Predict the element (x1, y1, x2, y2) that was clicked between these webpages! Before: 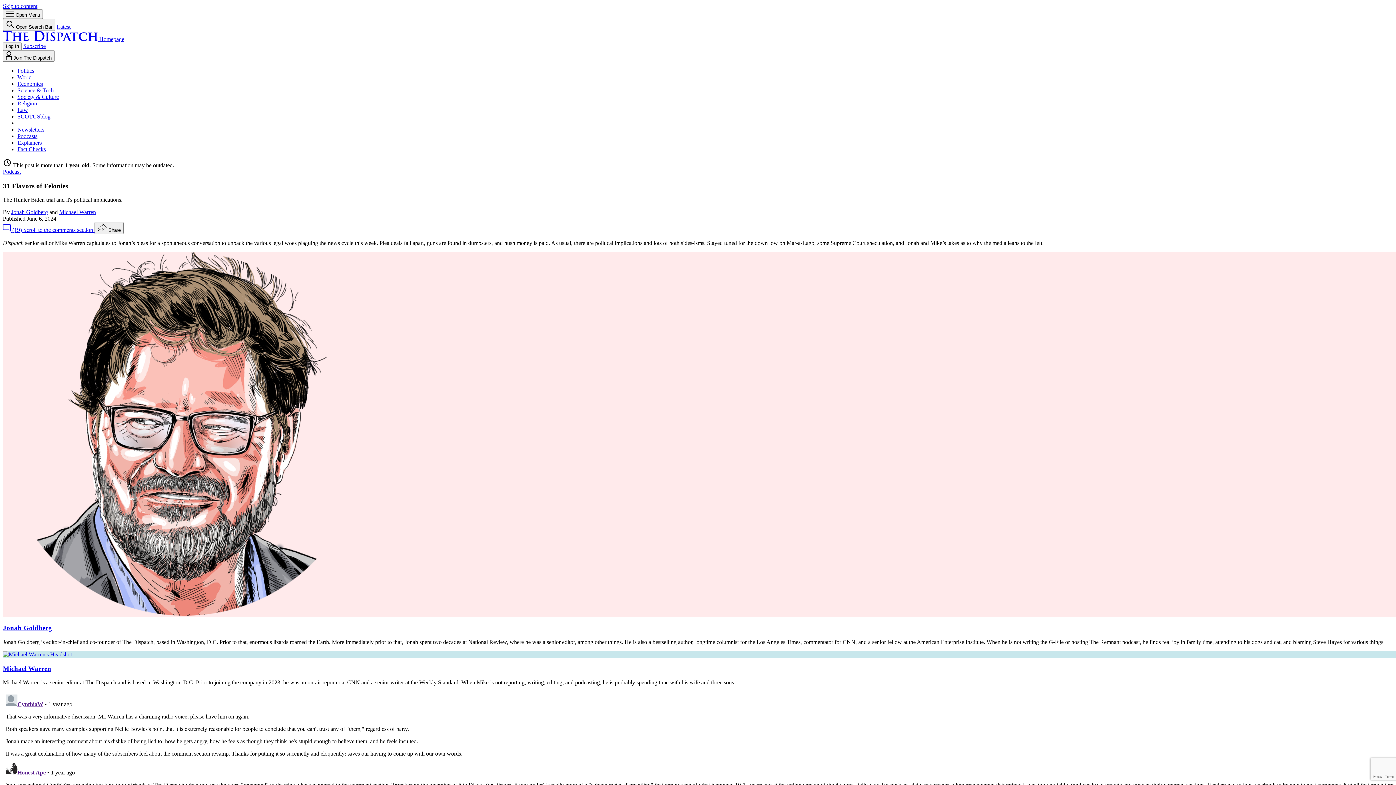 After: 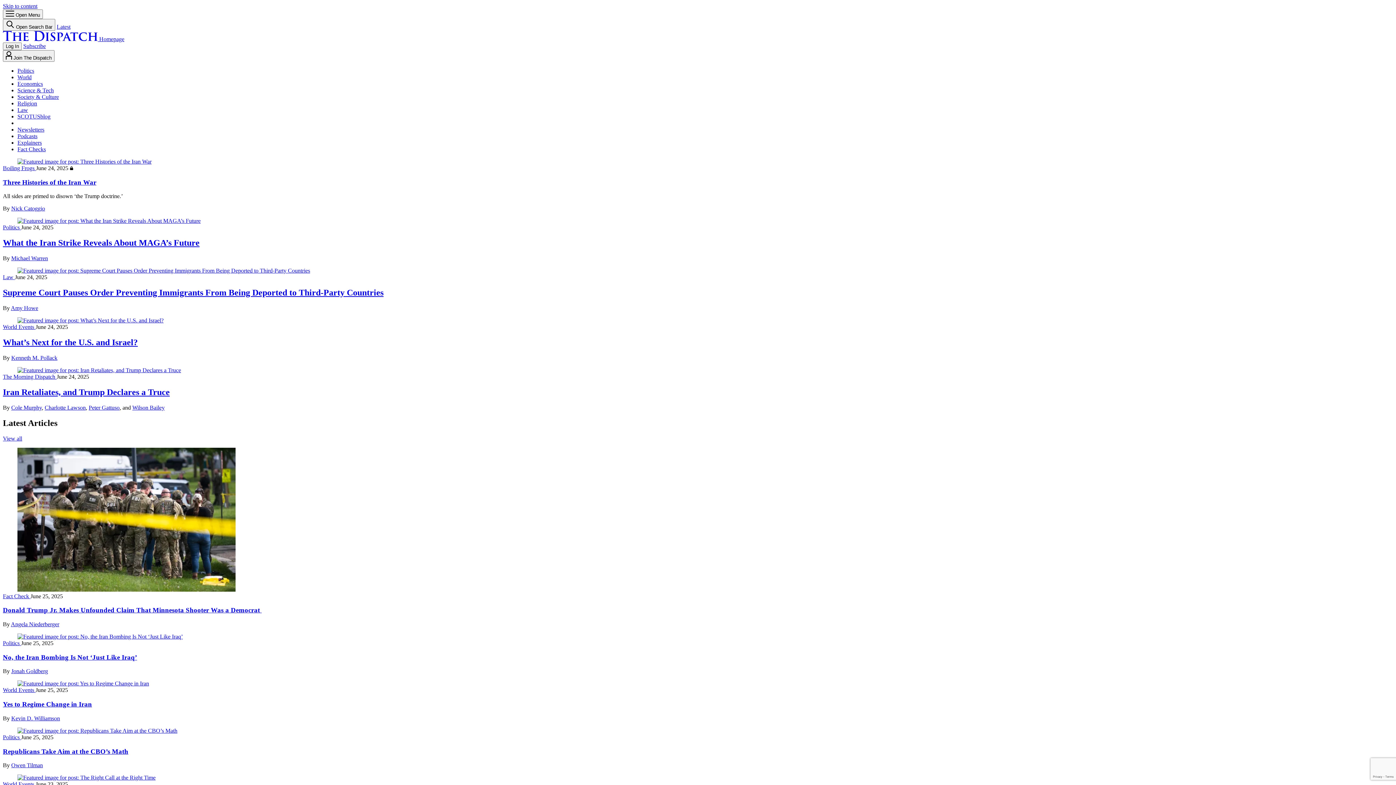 Action: bbox: (2, 36, 124, 42) label:  Homepage